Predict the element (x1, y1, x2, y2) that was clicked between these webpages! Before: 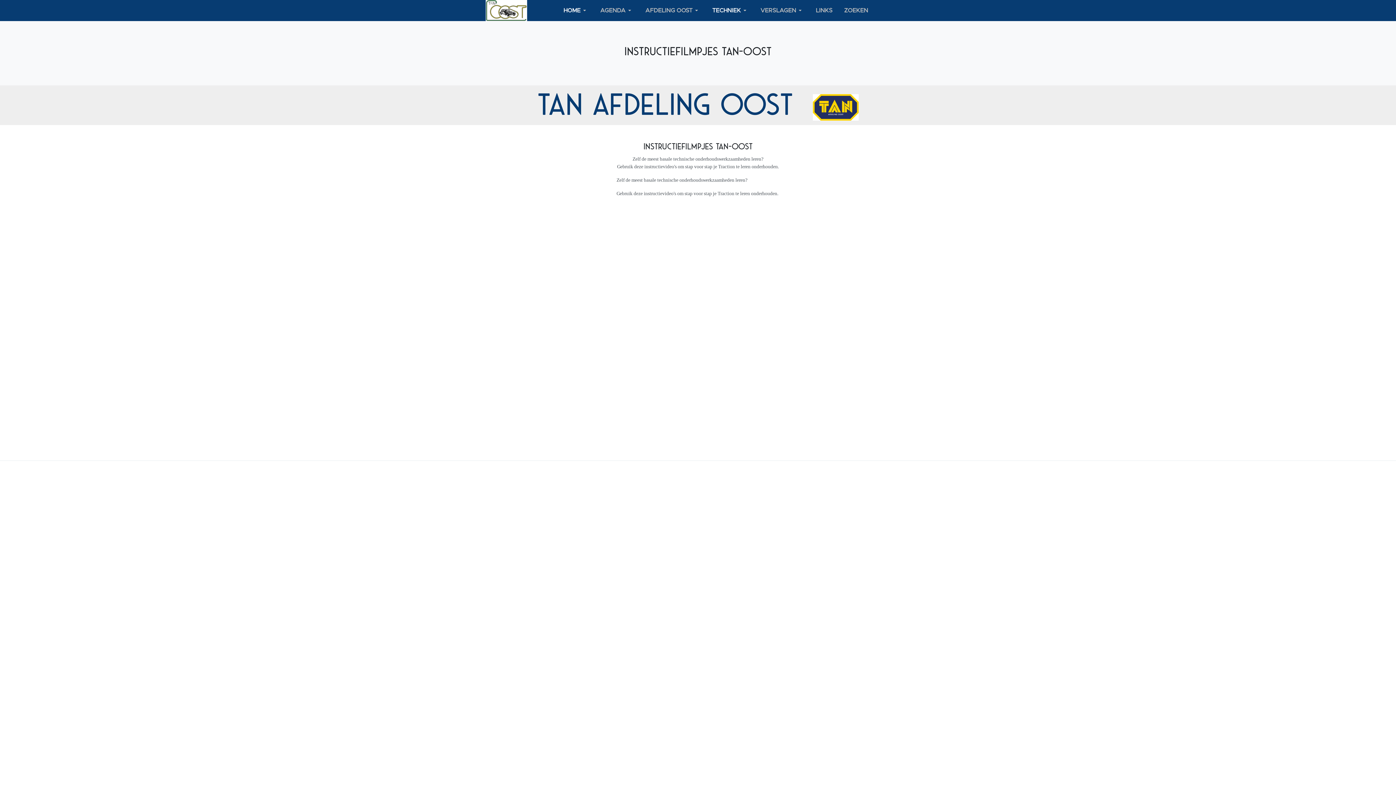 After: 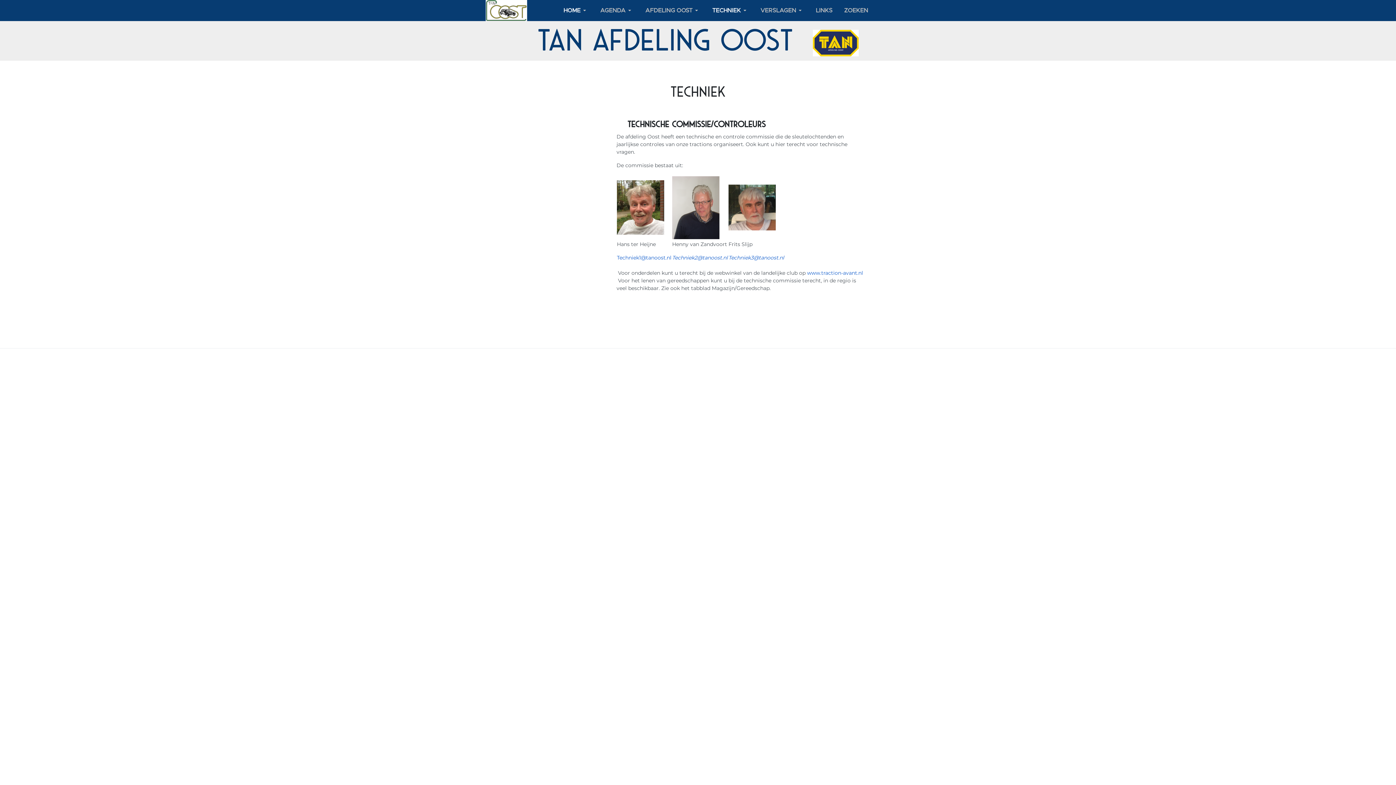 Action: label: TECHNIEK bbox: (706, 0, 754, 21)